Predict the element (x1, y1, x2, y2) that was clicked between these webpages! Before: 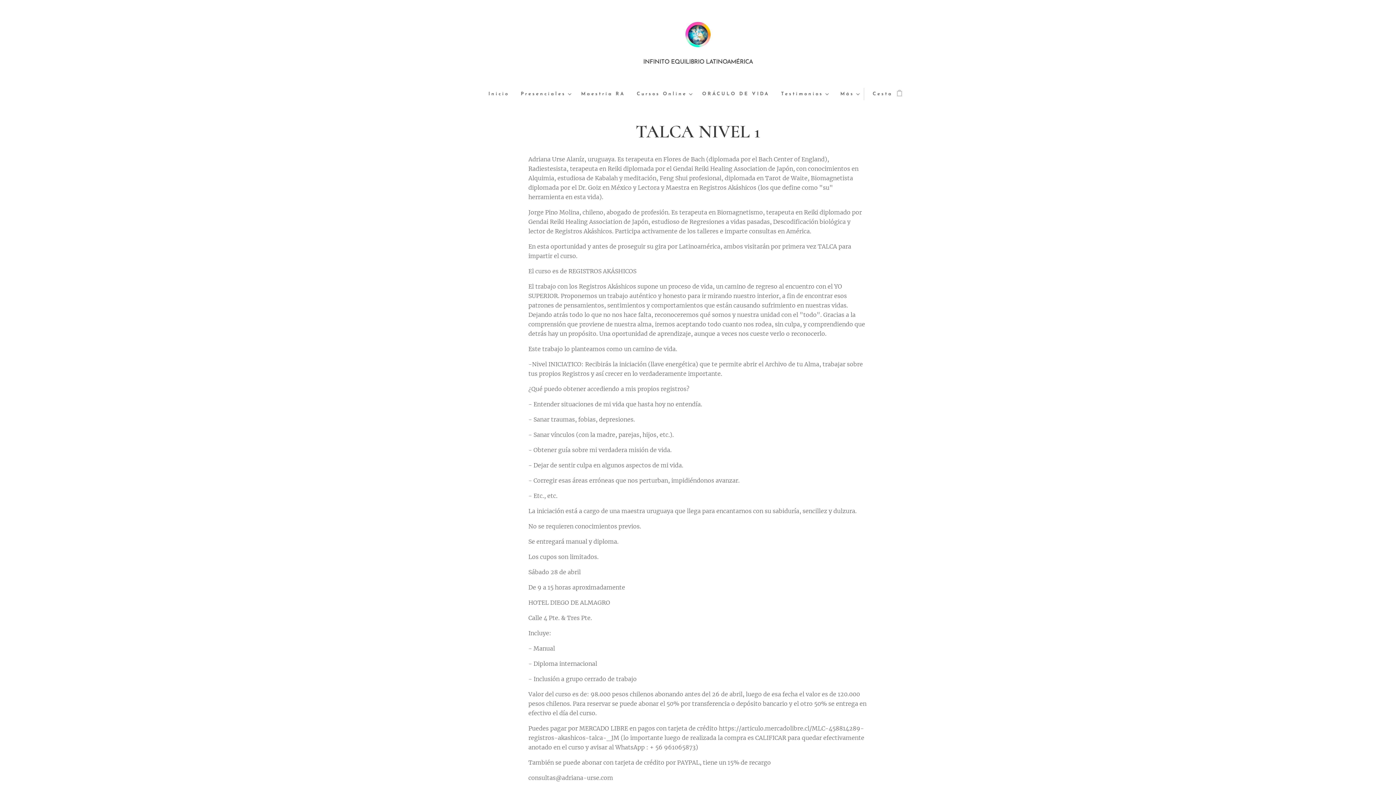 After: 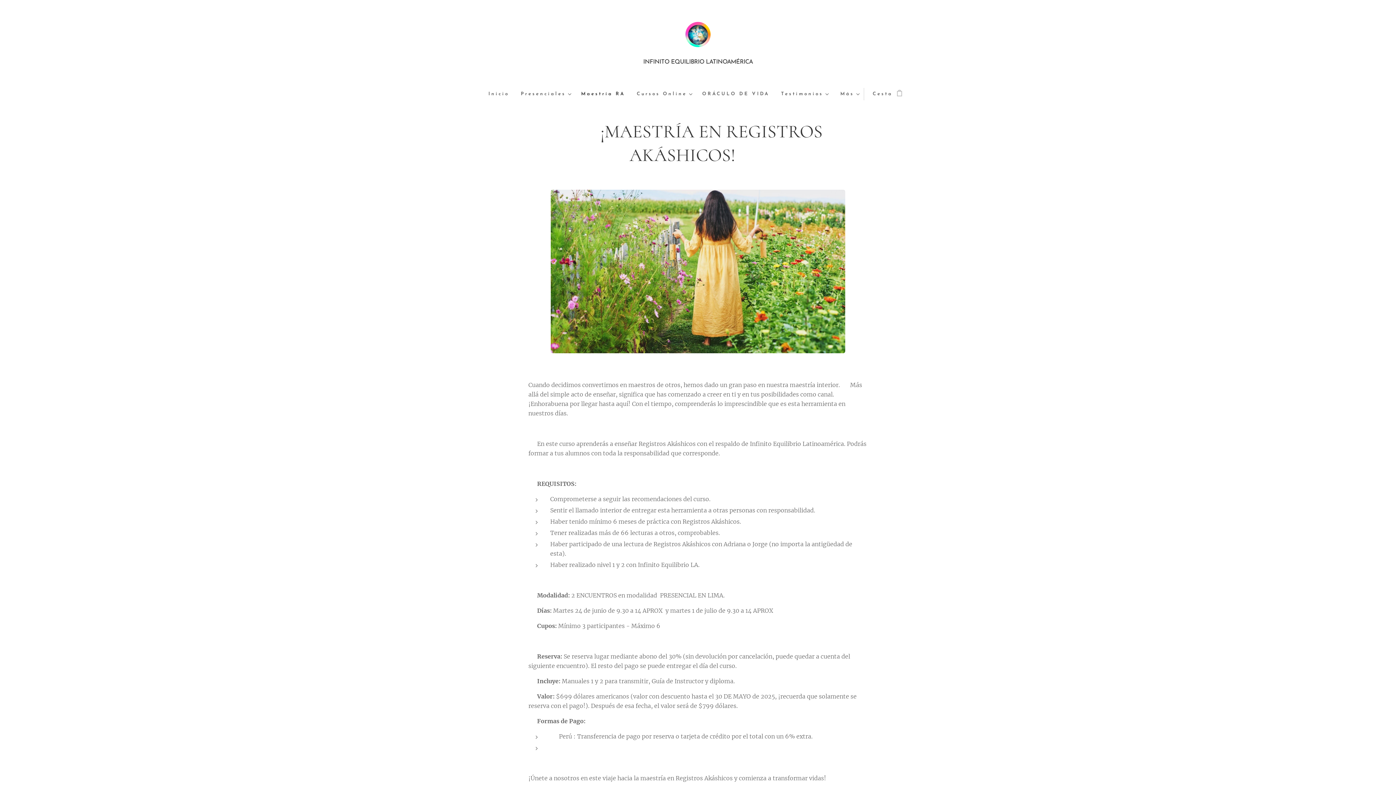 Action: label: Maestría RA bbox: (575, 85, 631, 103)